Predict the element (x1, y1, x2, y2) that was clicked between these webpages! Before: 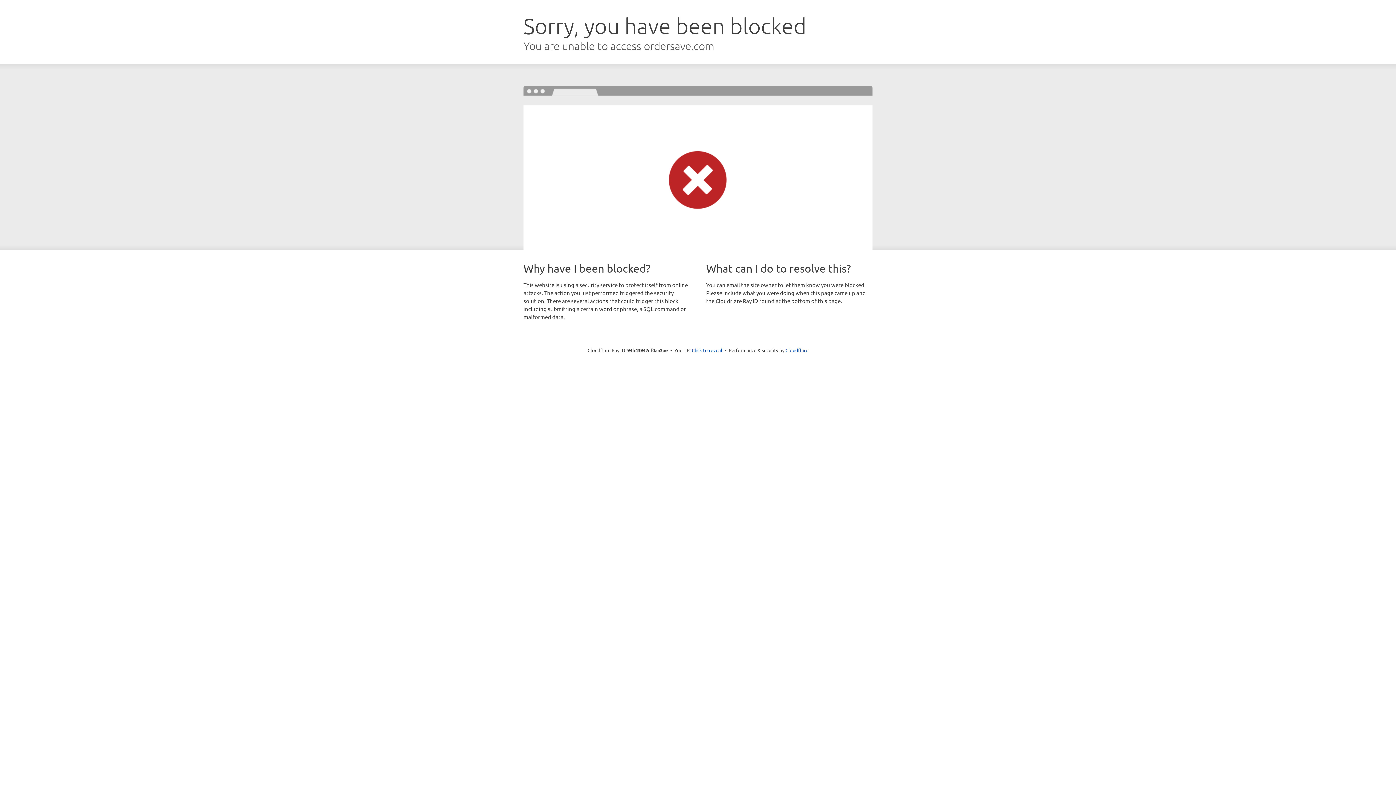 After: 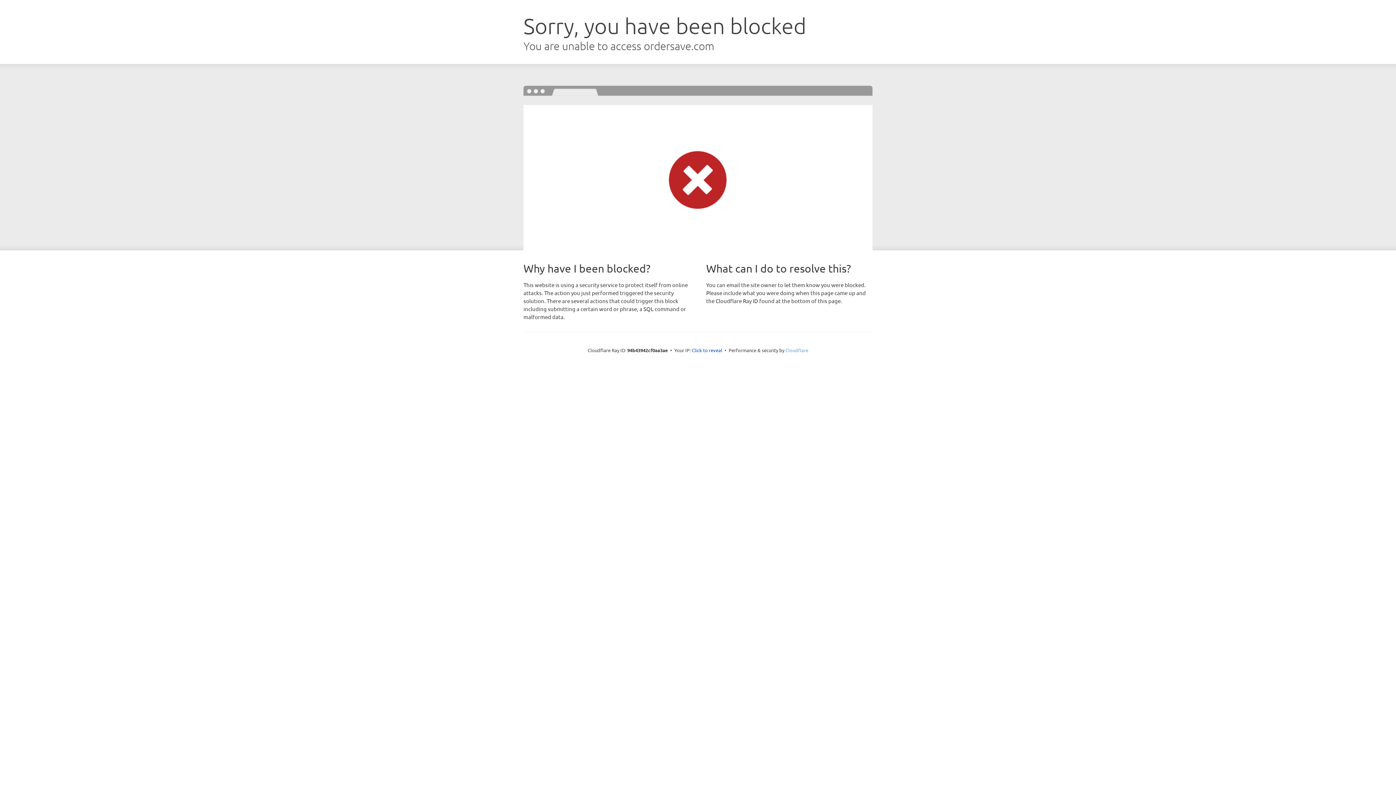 Action: bbox: (785, 347, 808, 353) label: Cloudflare